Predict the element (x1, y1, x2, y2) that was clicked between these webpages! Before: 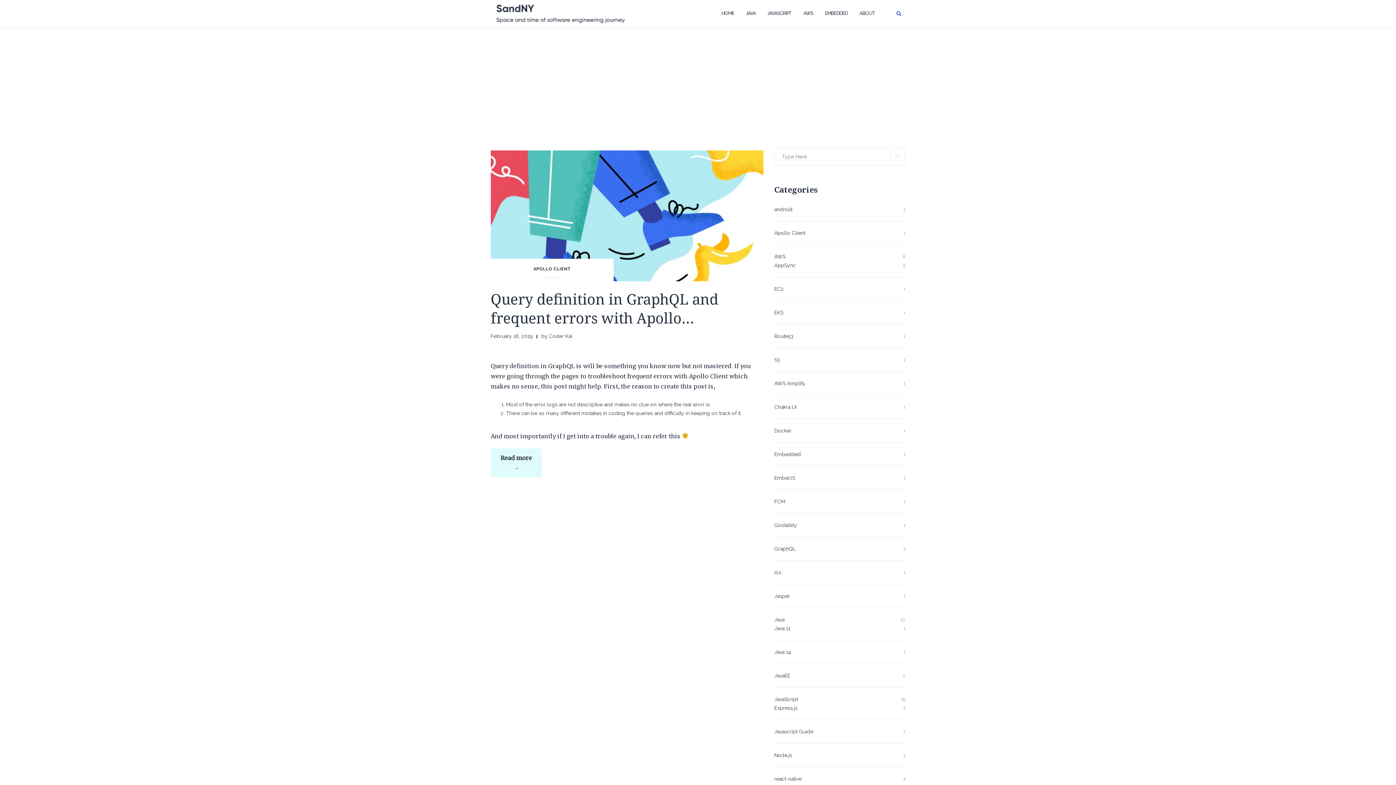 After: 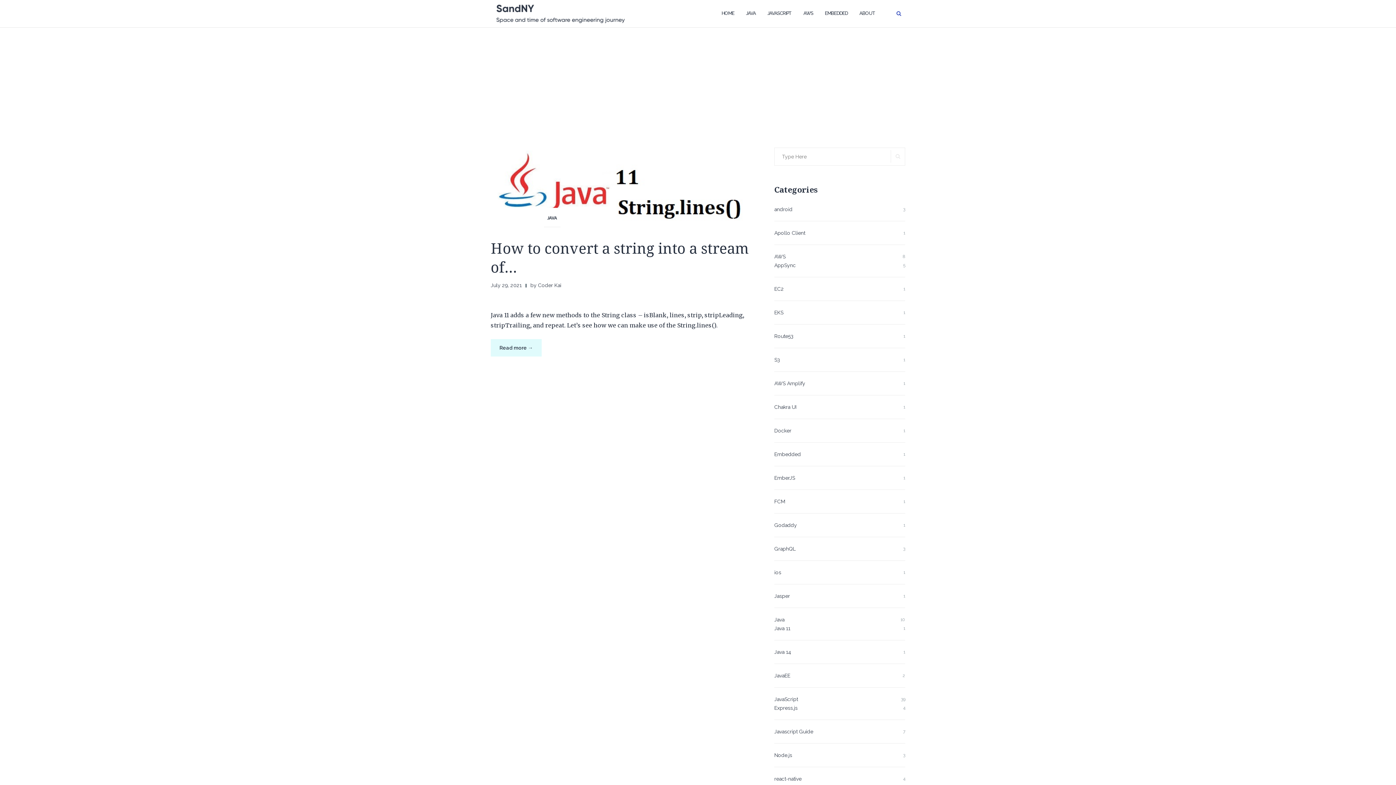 Action: label: Java 11 bbox: (774, 625, 790, 631)